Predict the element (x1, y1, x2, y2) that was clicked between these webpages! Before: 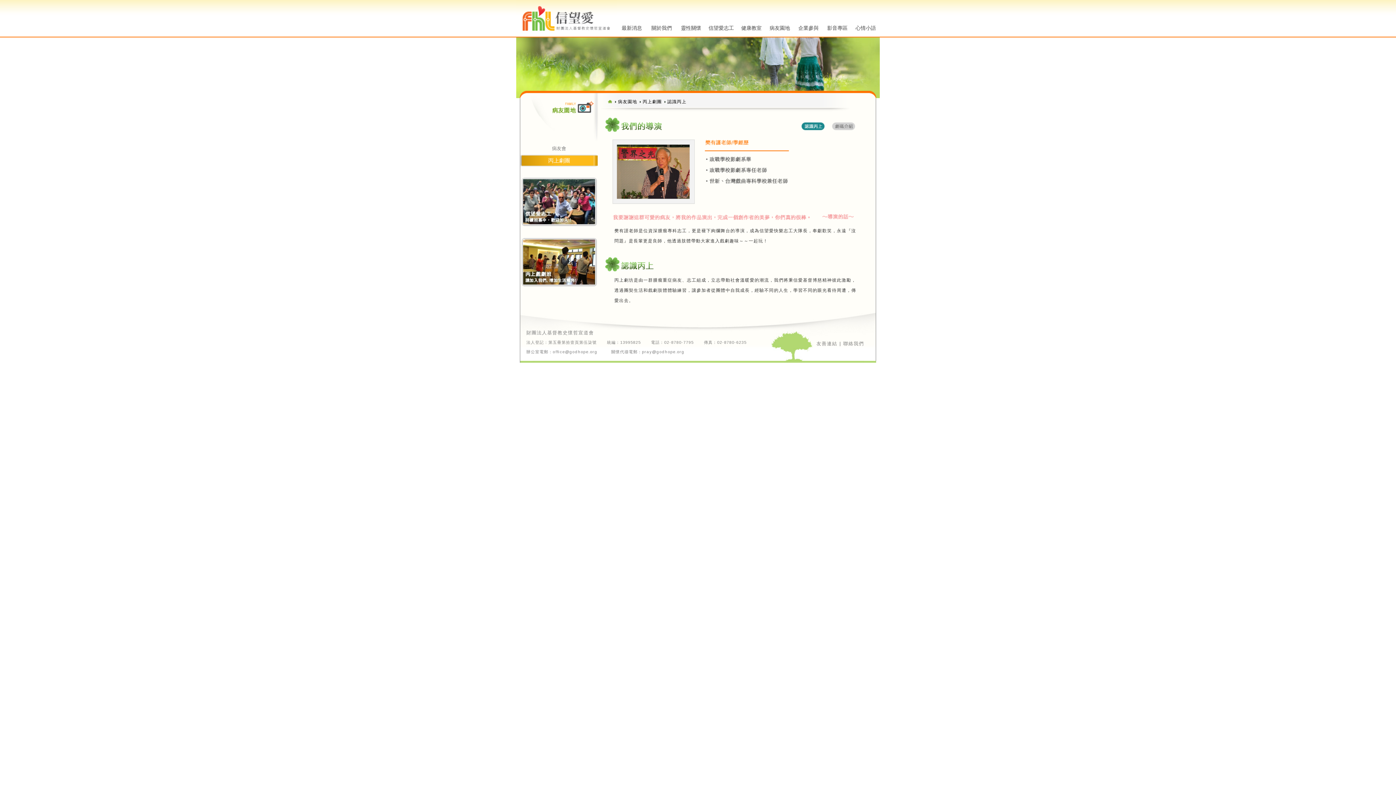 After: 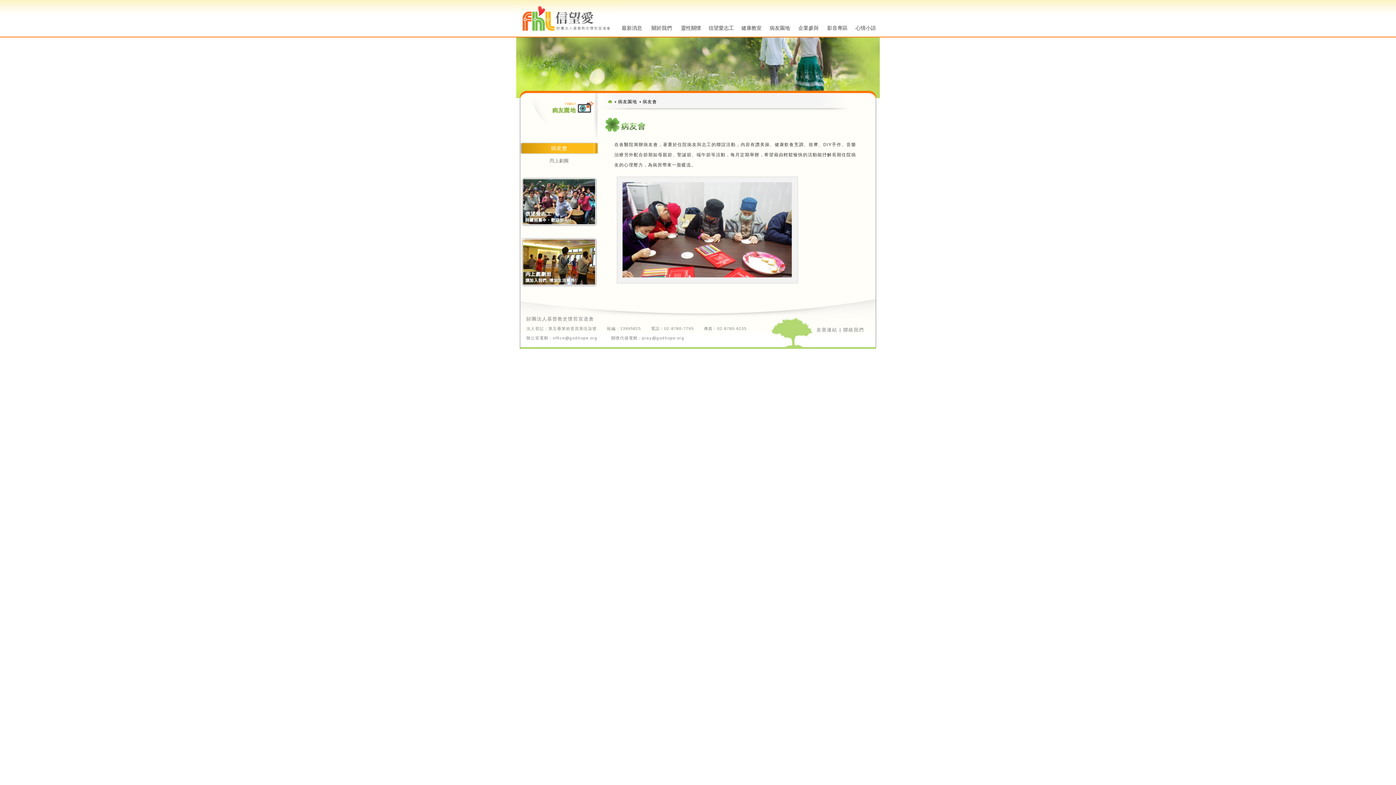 Action: bbox: (765, 25, 794, 30) label: 病友園地